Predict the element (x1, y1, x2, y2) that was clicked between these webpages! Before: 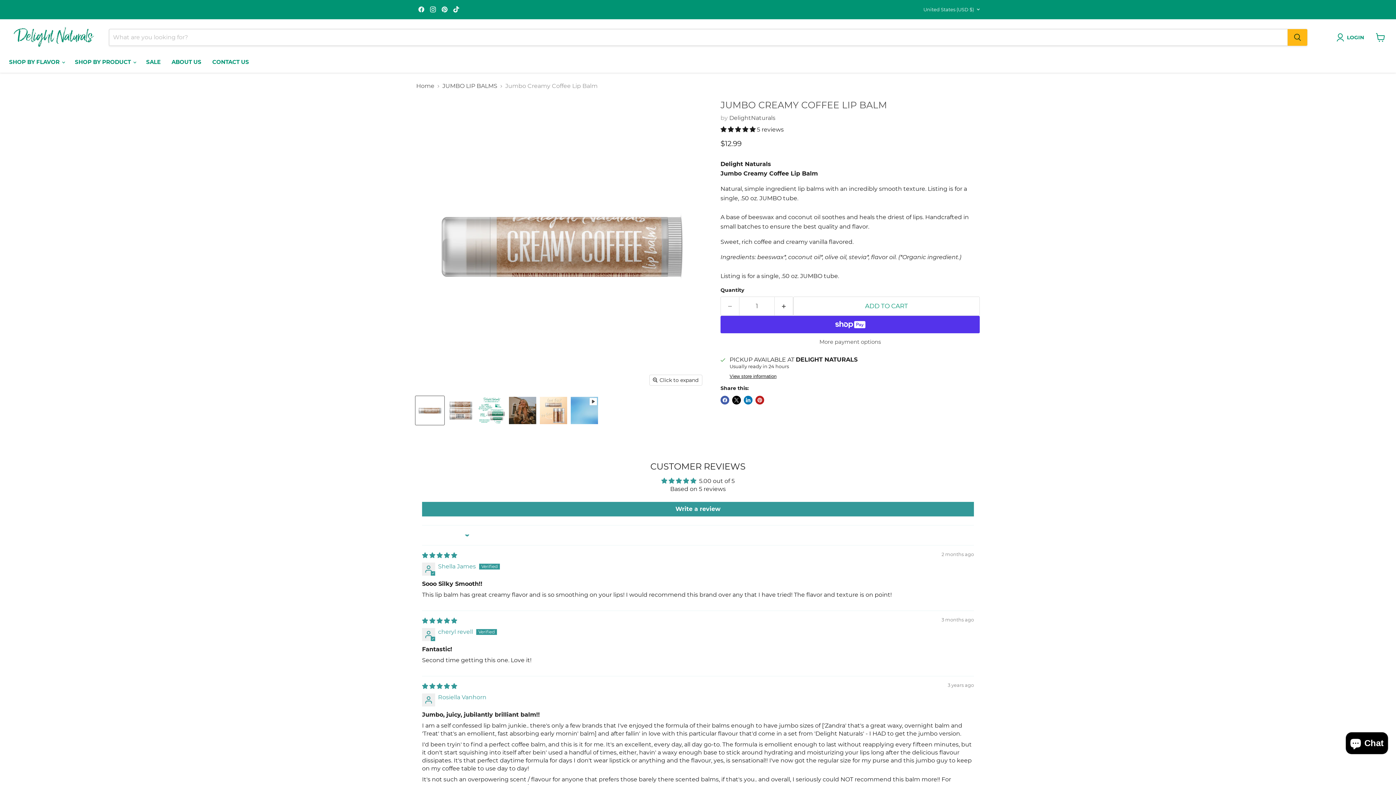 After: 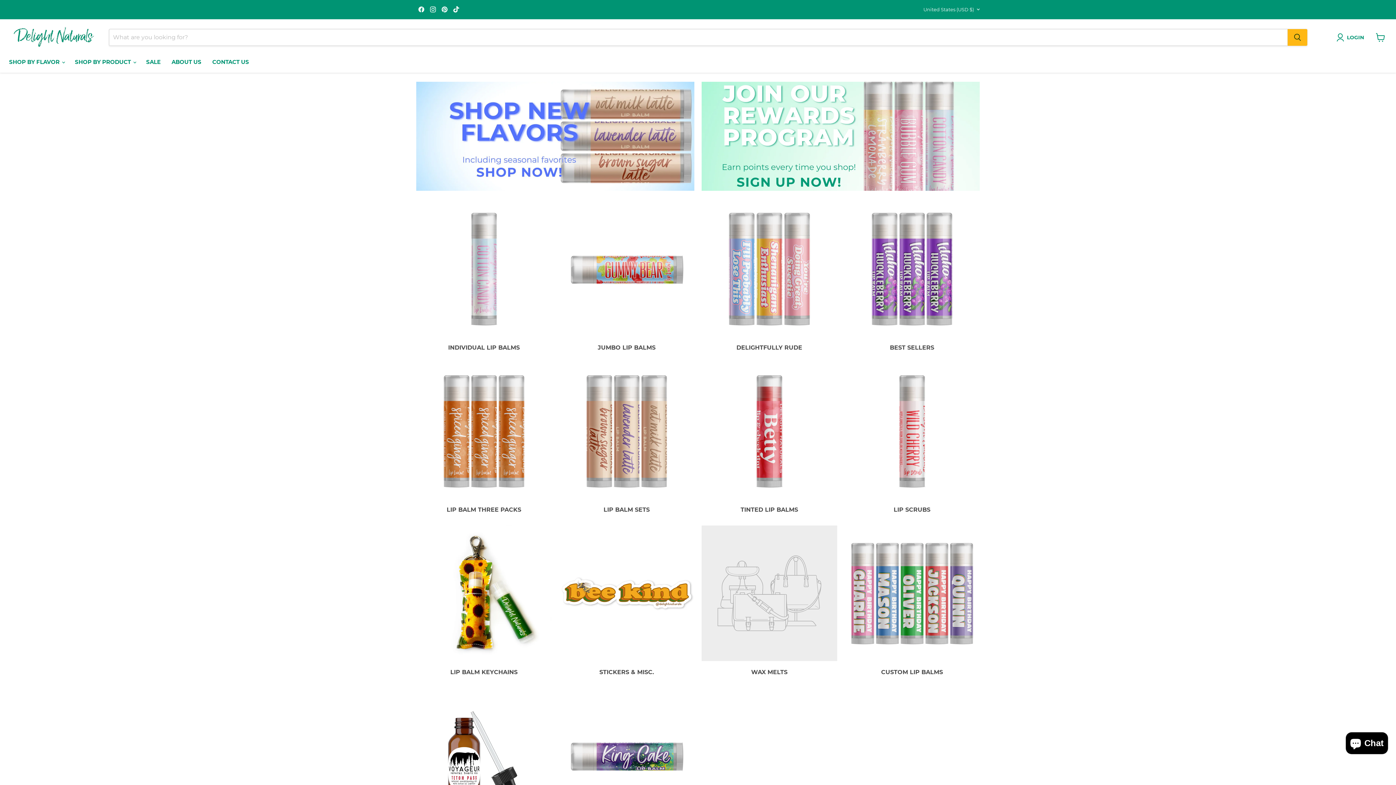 Action: label: Home bbox: (416, 82, 434, 89)